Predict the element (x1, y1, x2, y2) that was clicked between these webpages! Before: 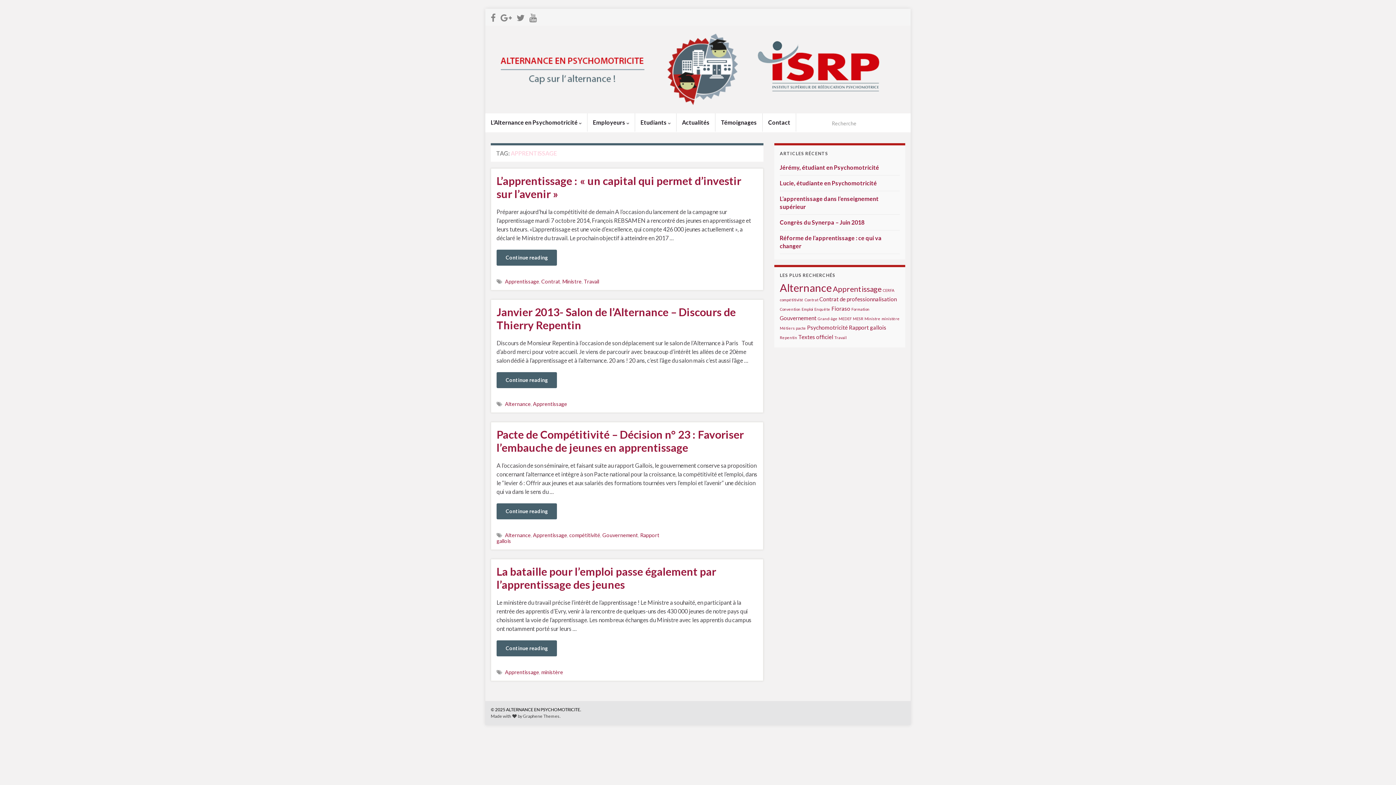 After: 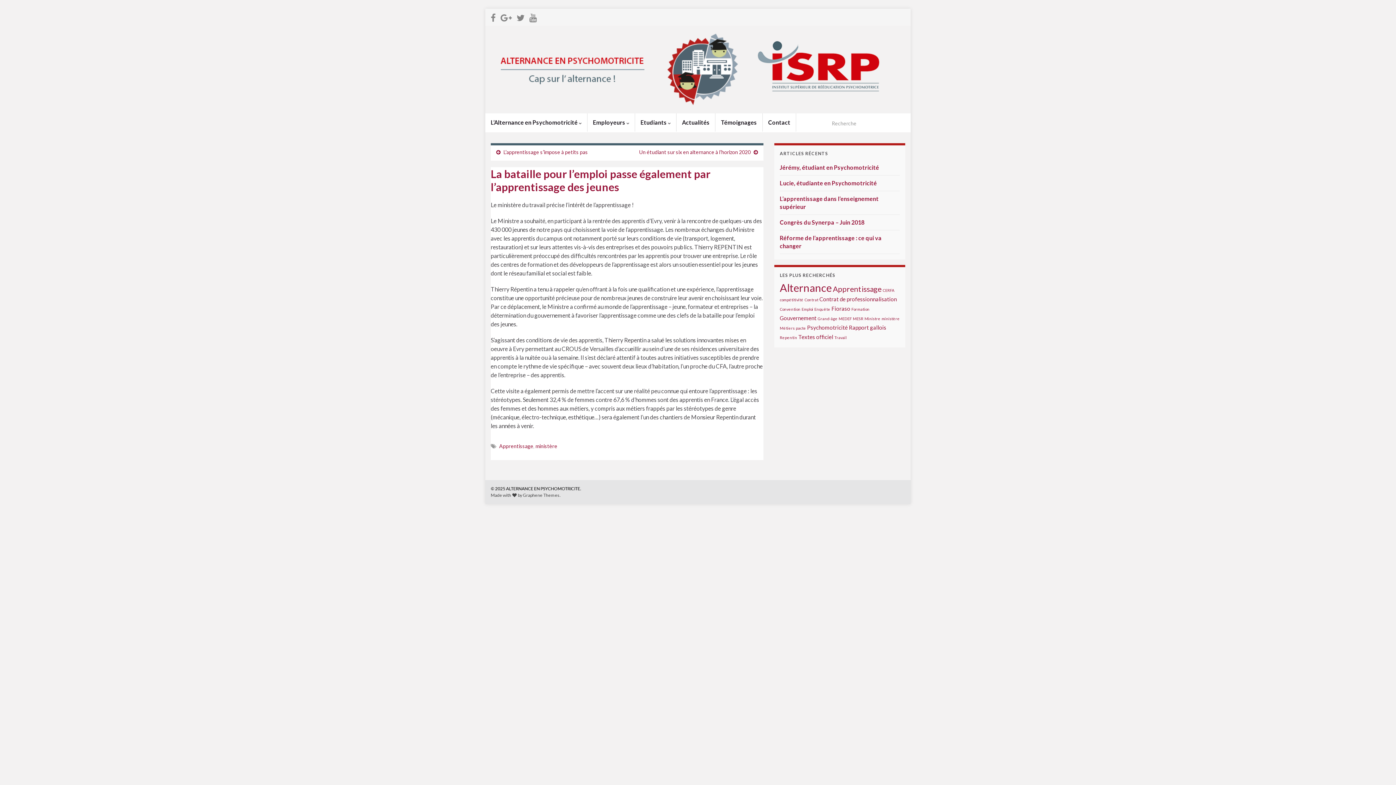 Action: label: La bataille pour l’emploi passe également par l’apprentissage des jeunes bbox: (496, 565, 757, 591)